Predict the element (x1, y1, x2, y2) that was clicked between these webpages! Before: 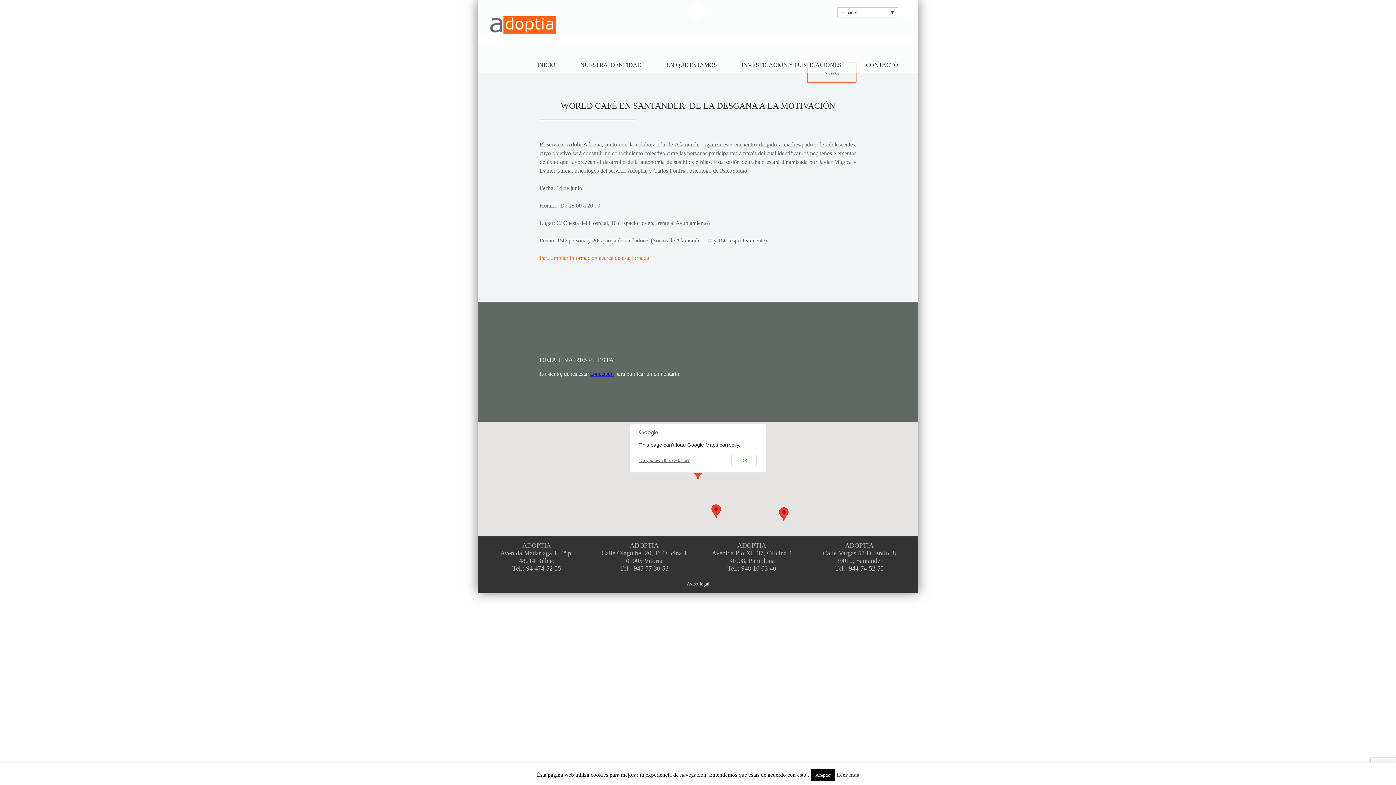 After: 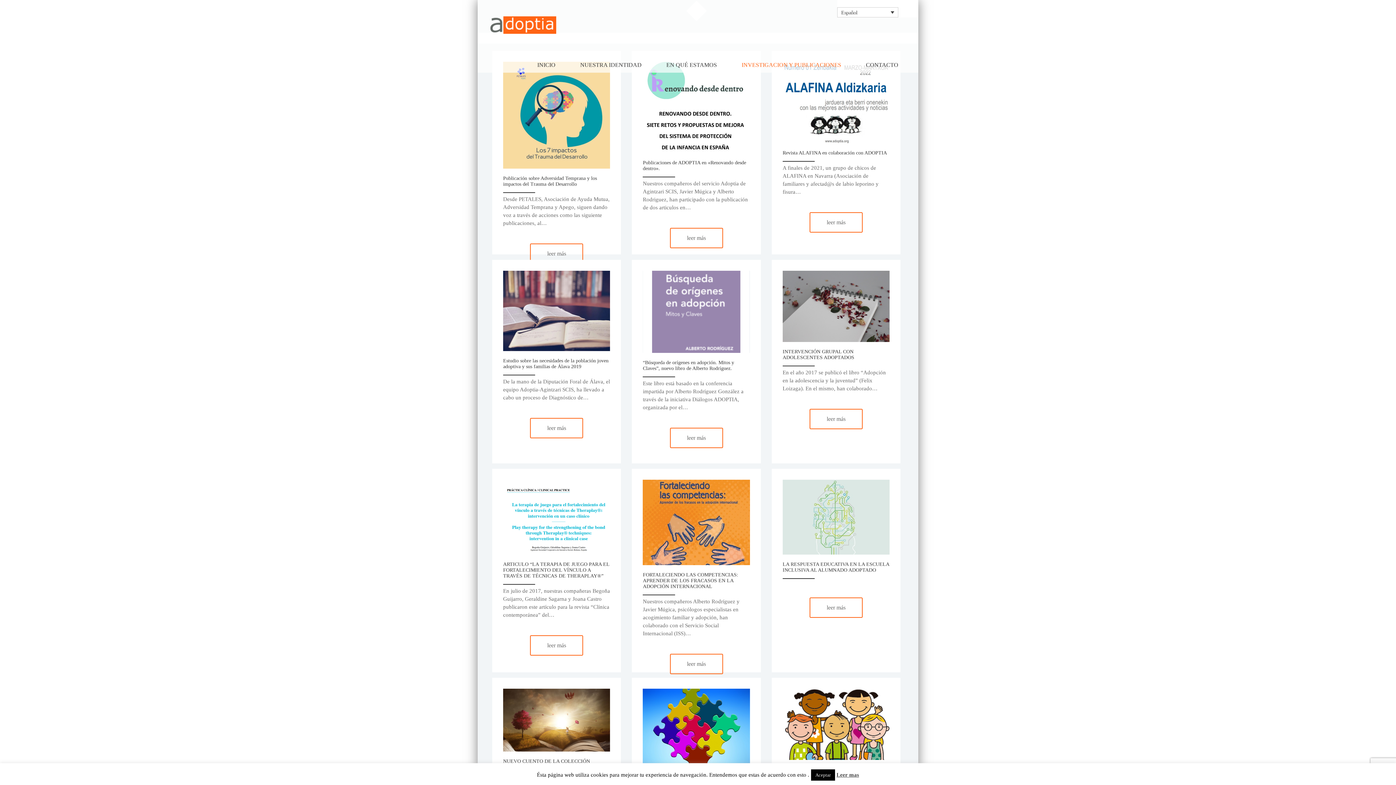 Action: bbox: (741, 61, 841, 68) label: INVESTIGACION Y PUBLICACIONES